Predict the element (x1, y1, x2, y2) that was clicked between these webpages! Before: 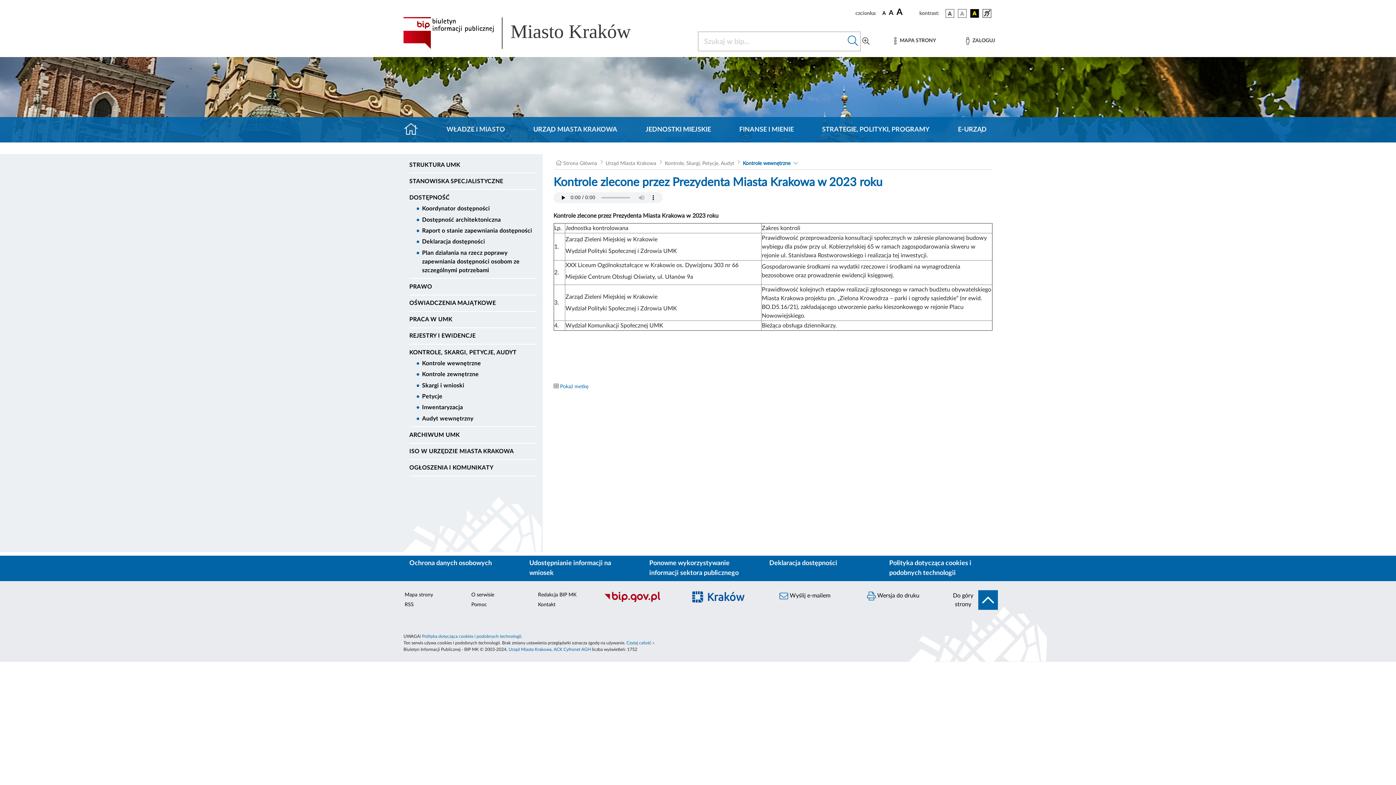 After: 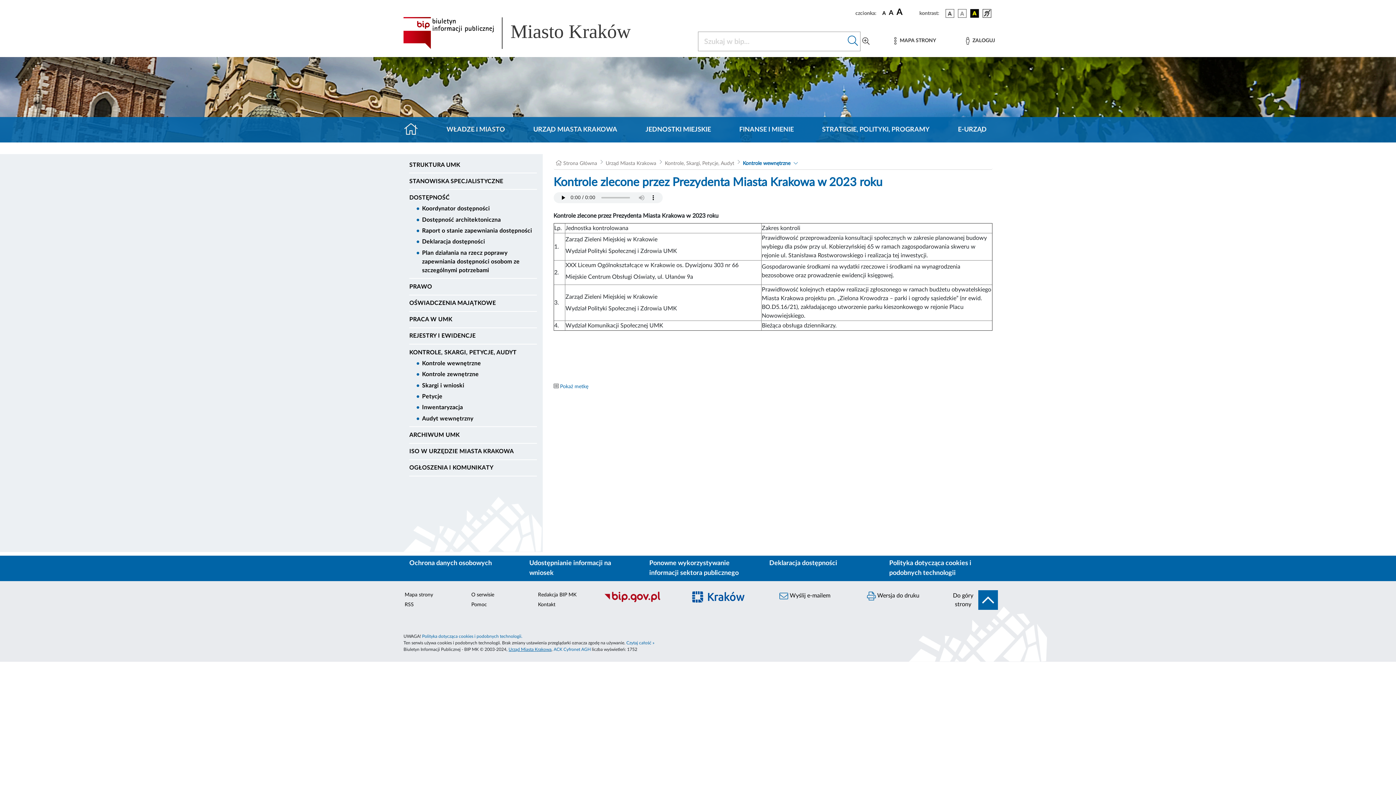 Action: bbox: (508, 647, 551, 651) label: Urząd Miasta Krakowa